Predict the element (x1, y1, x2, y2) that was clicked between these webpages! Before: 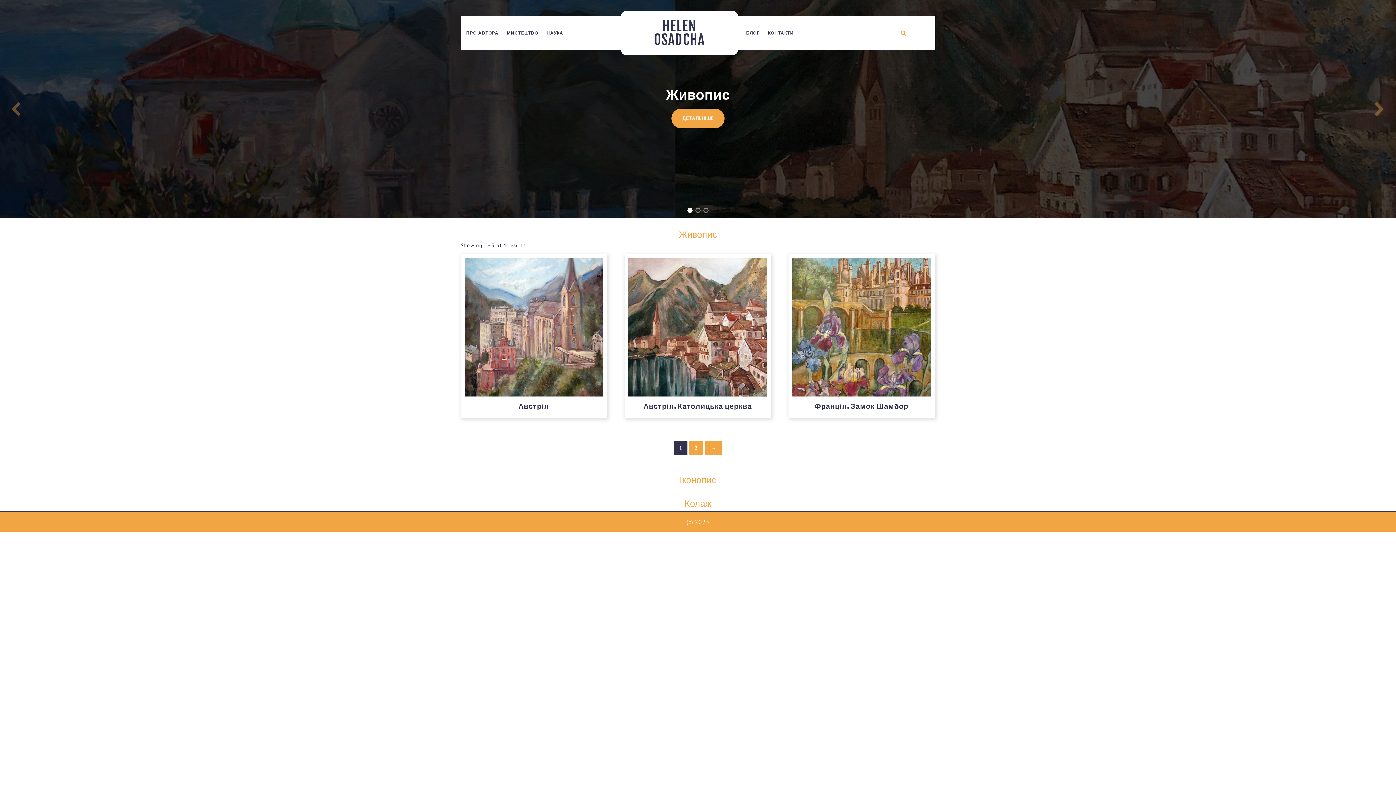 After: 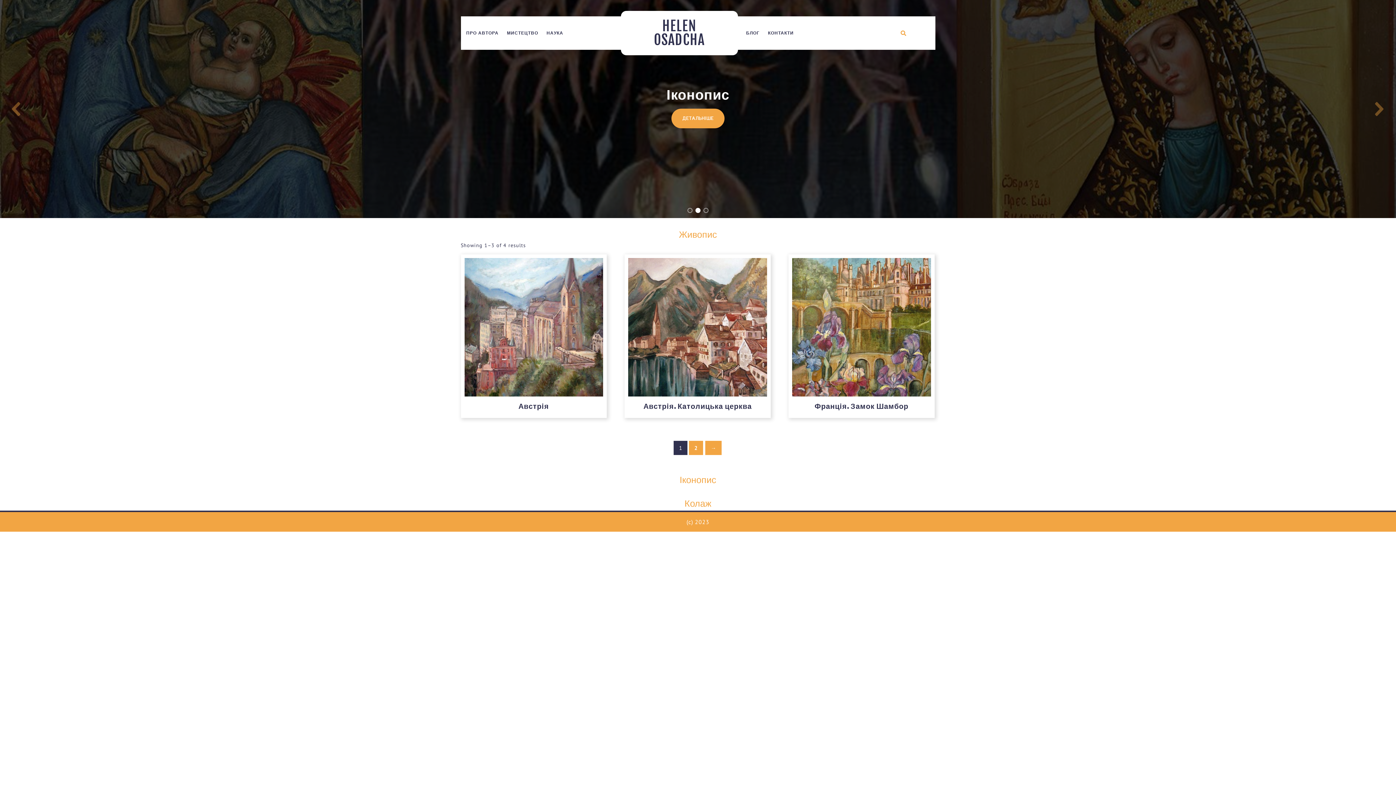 Action: bbox: (695, 208, 700, 213) label: Іконопис